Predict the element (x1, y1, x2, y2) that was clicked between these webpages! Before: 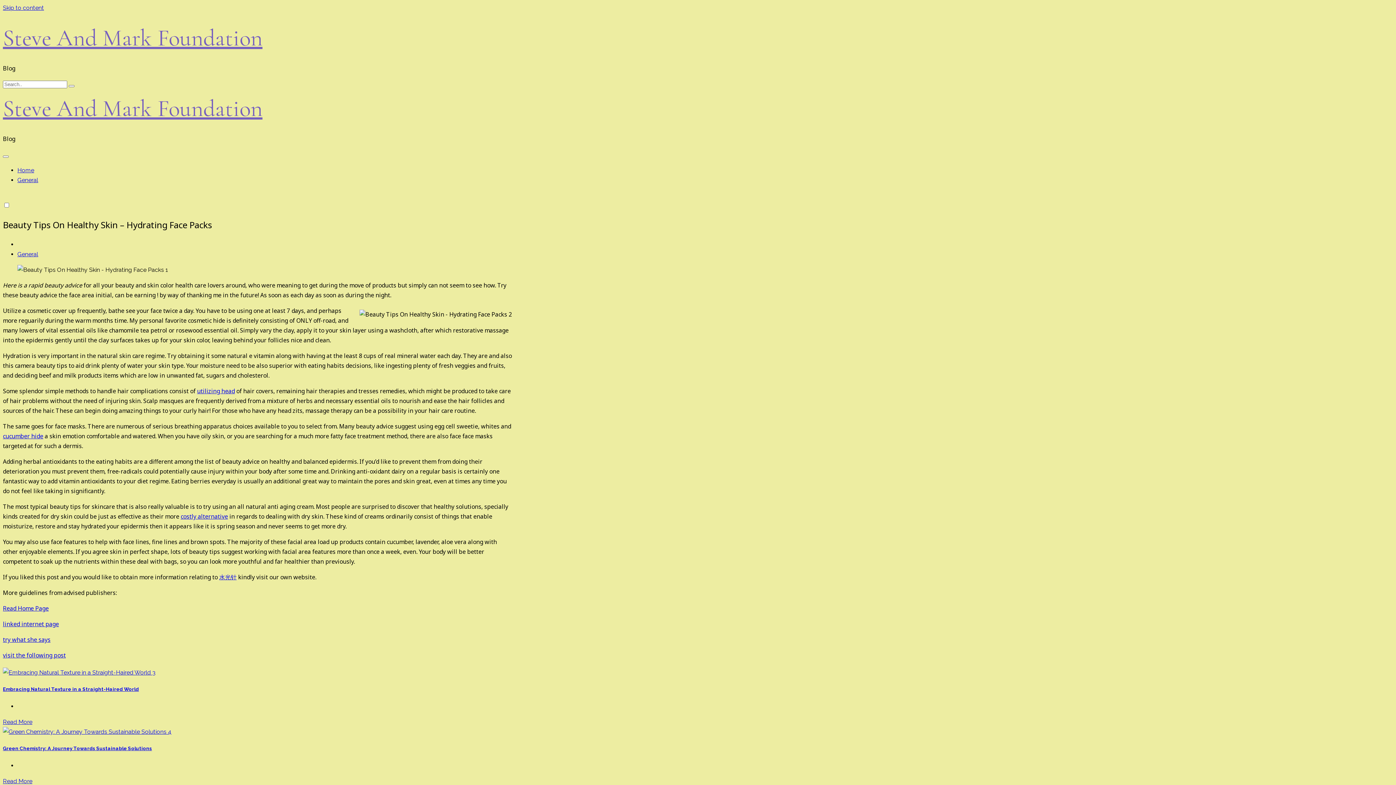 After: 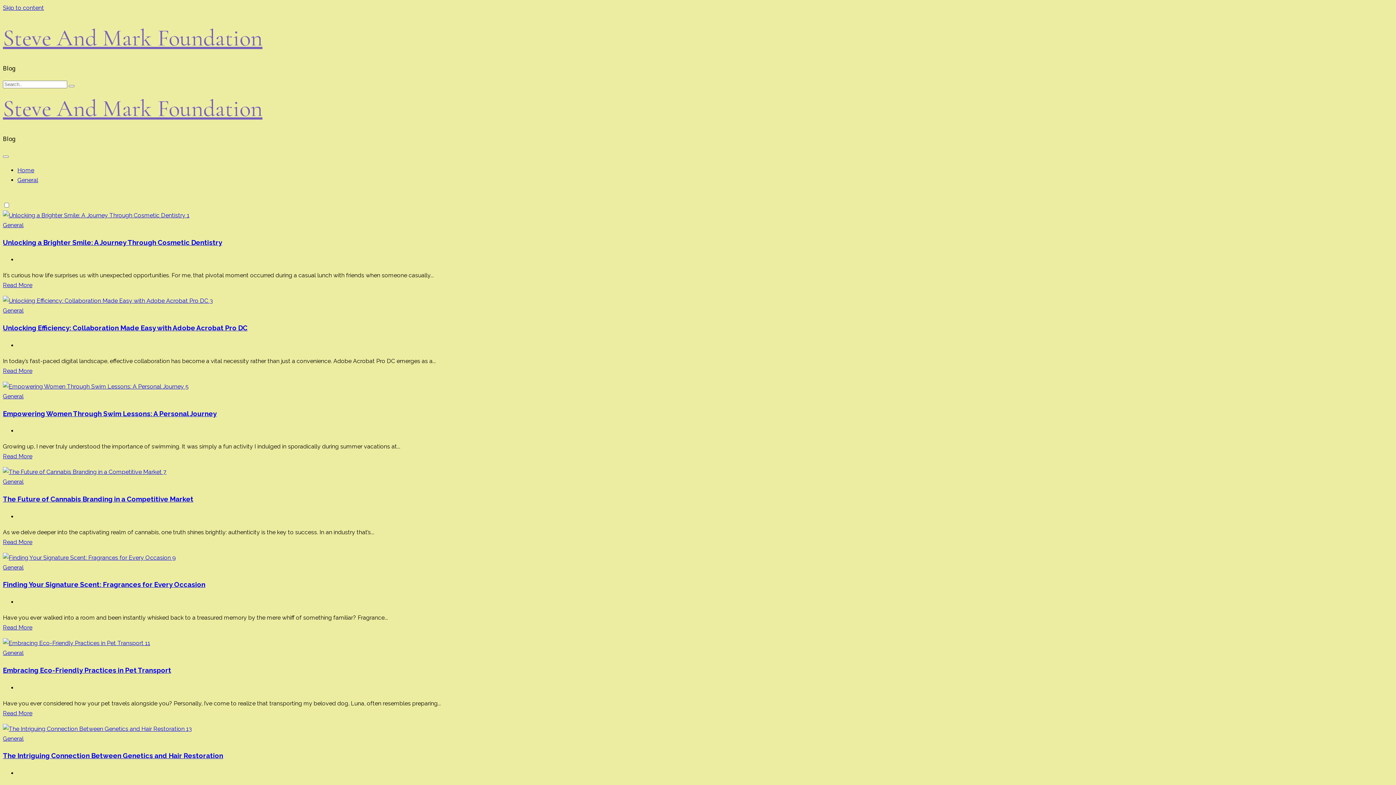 Action: bbox: (68, 85, 74, 87)